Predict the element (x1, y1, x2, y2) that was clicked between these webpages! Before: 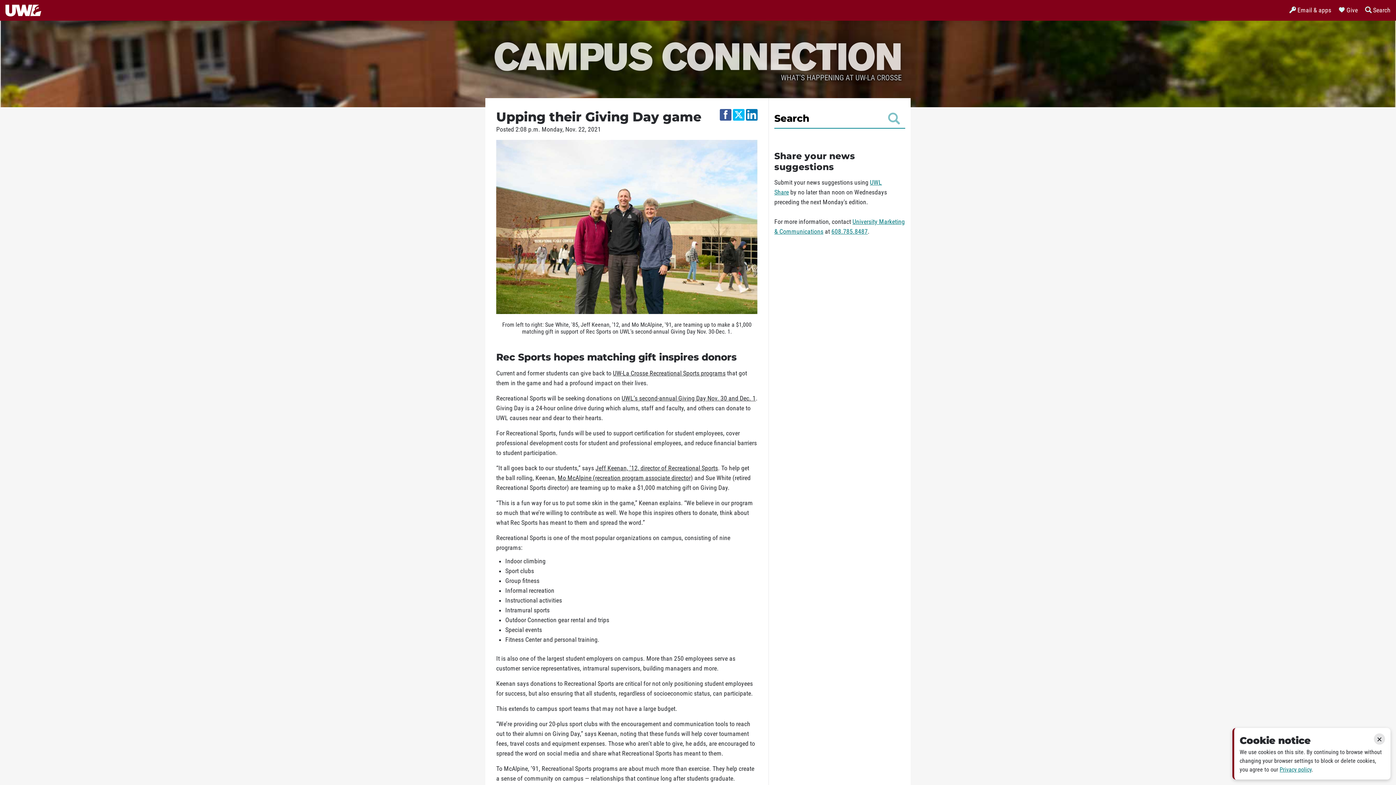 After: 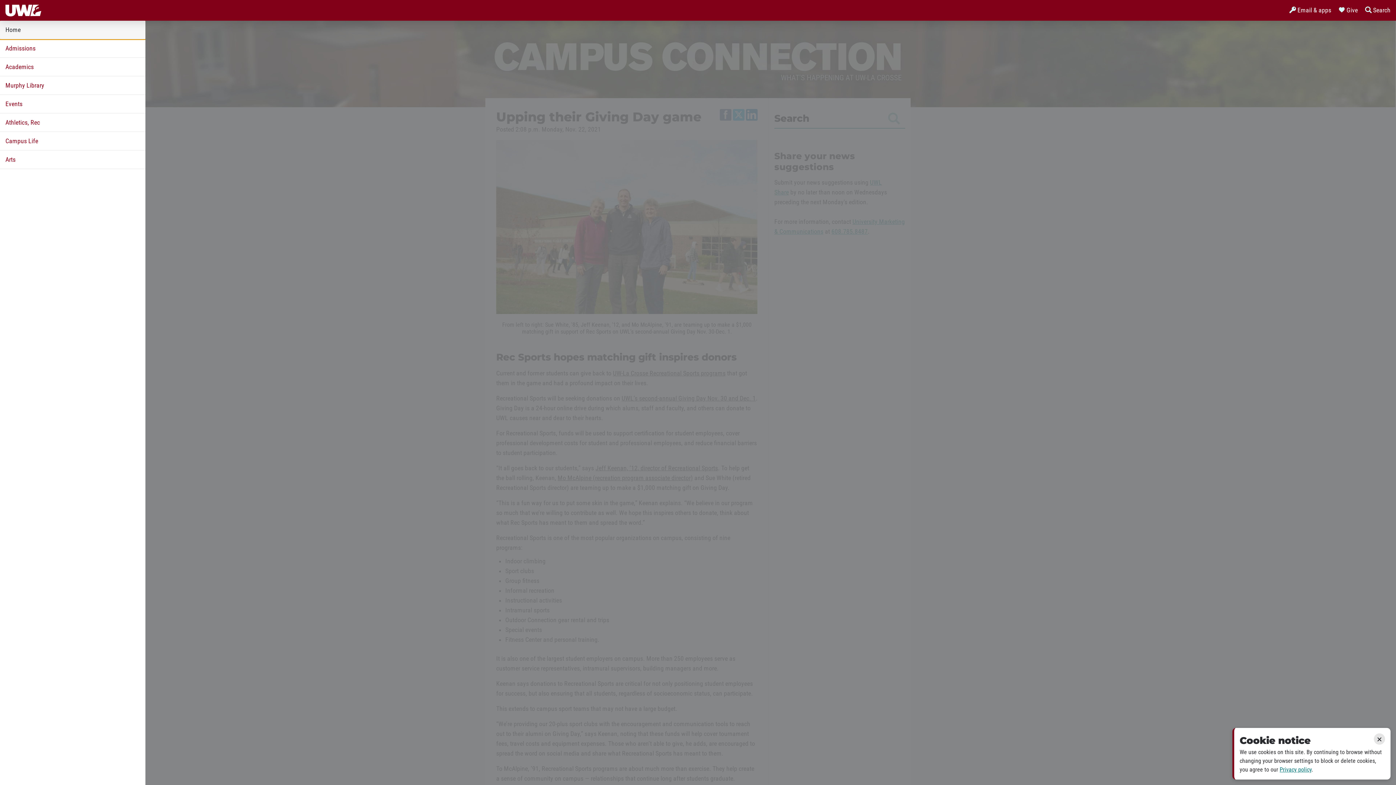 Action: bbox: (0, 0, 41, 20)